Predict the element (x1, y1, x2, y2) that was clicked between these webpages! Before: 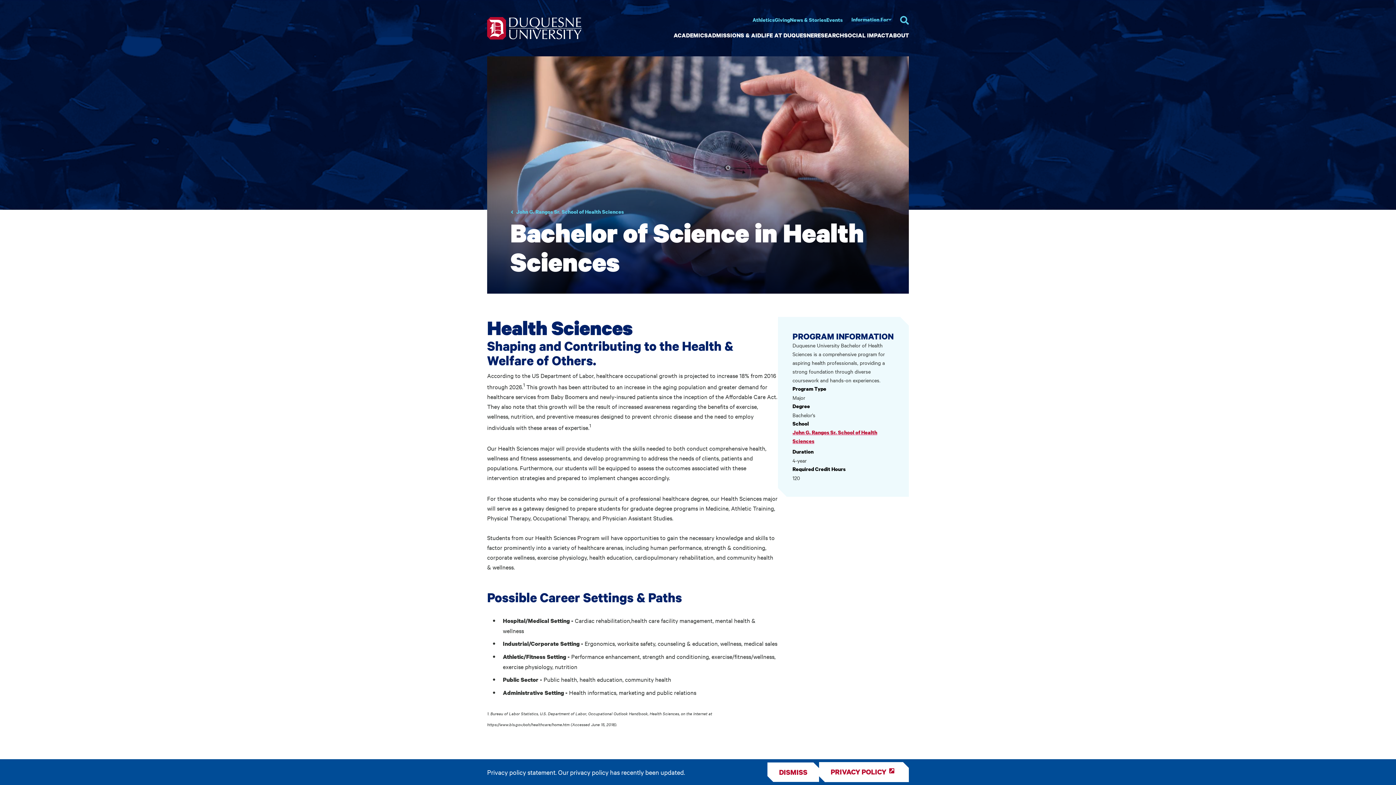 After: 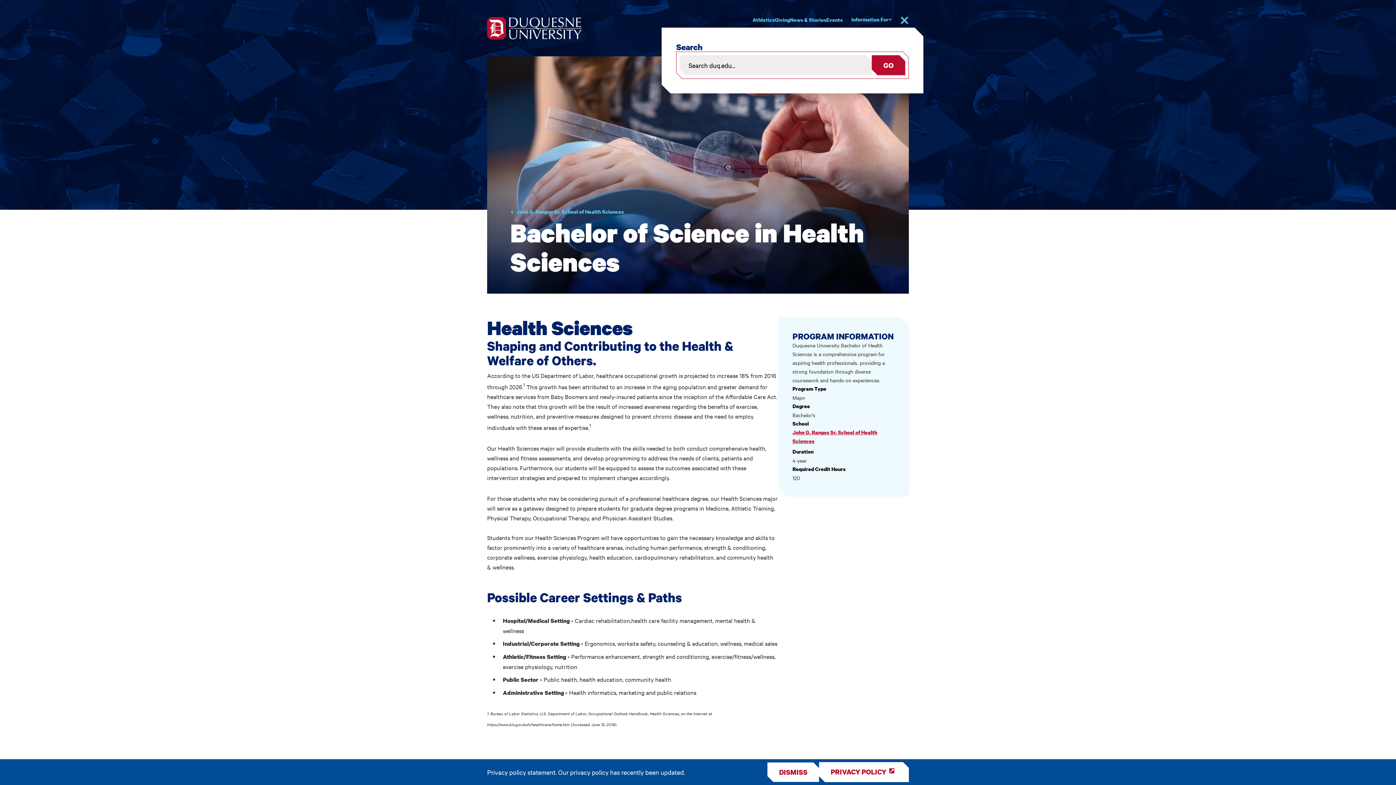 Action: bbox: (900, 16, 909, 24) label: Toggle search form